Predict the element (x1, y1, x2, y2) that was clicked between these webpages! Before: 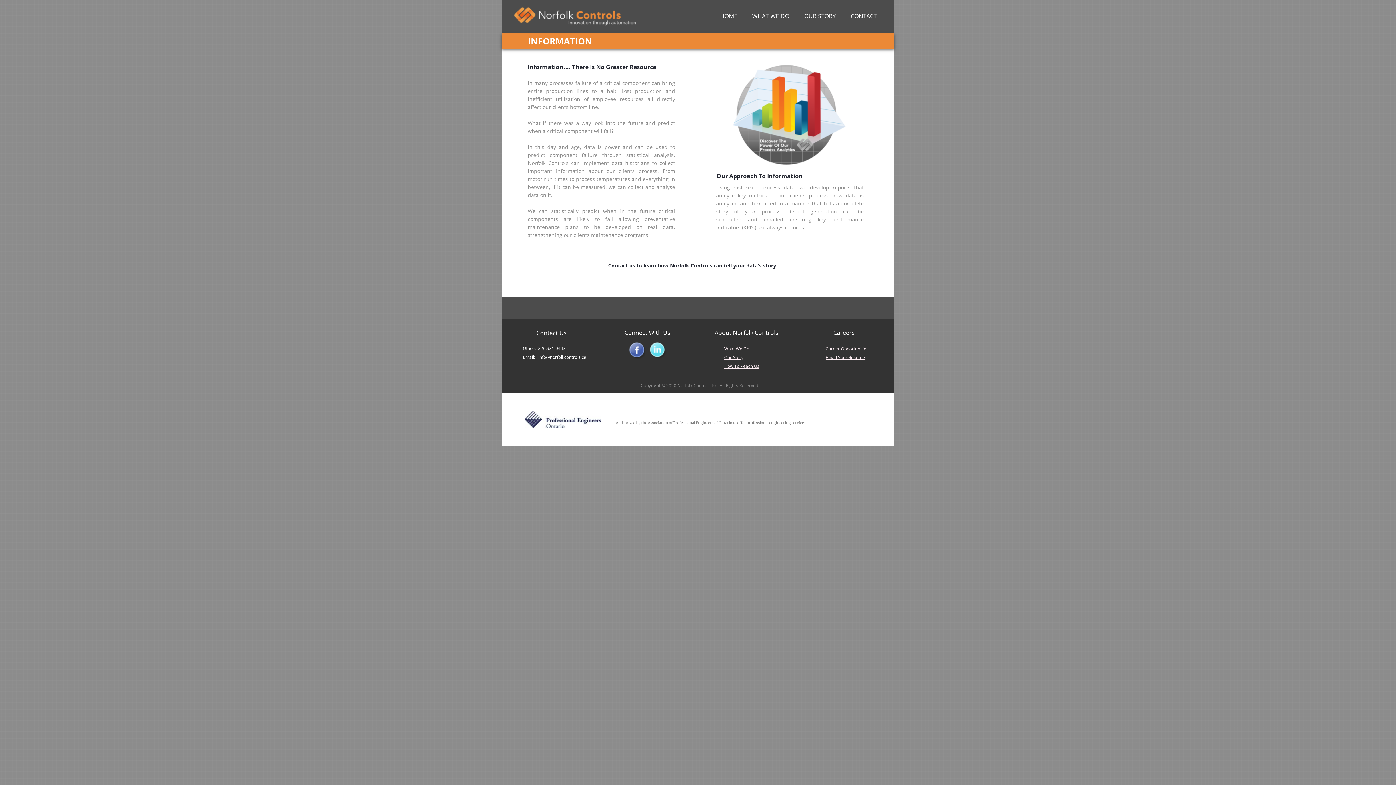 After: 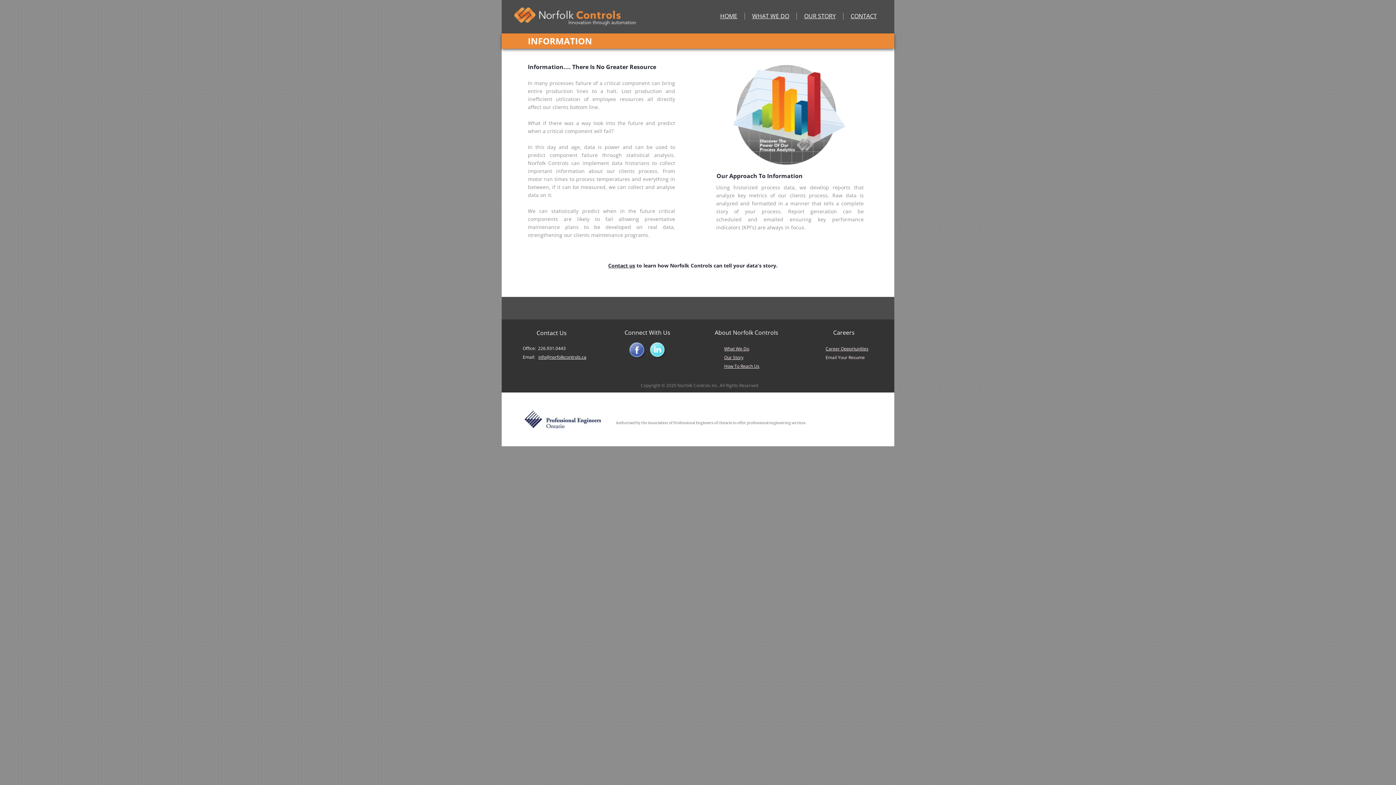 Action: bbox: (825, 353, 865, 361) label: Email Your Resume